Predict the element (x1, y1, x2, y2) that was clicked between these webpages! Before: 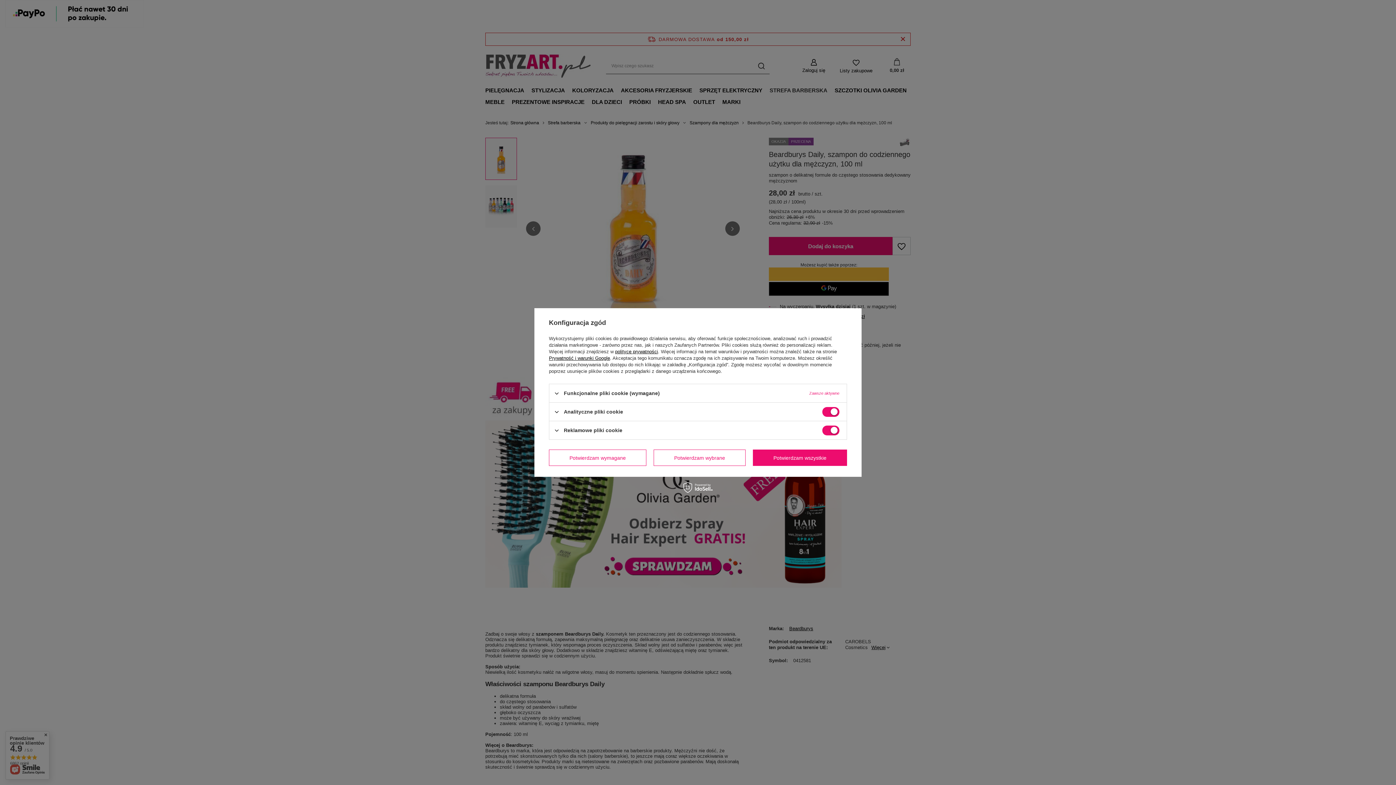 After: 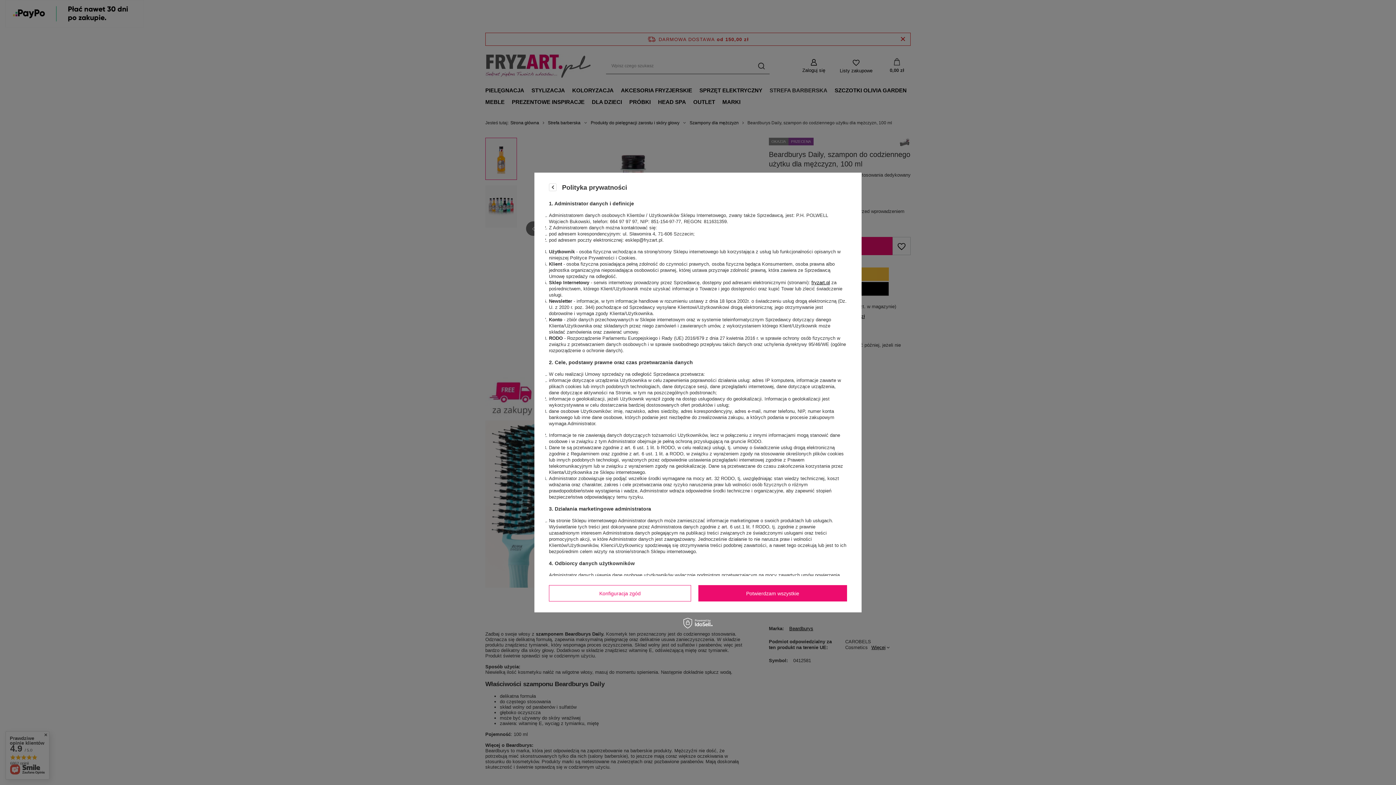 Action: label: polityce prywatności bbox: (615, 349, 658, 354)